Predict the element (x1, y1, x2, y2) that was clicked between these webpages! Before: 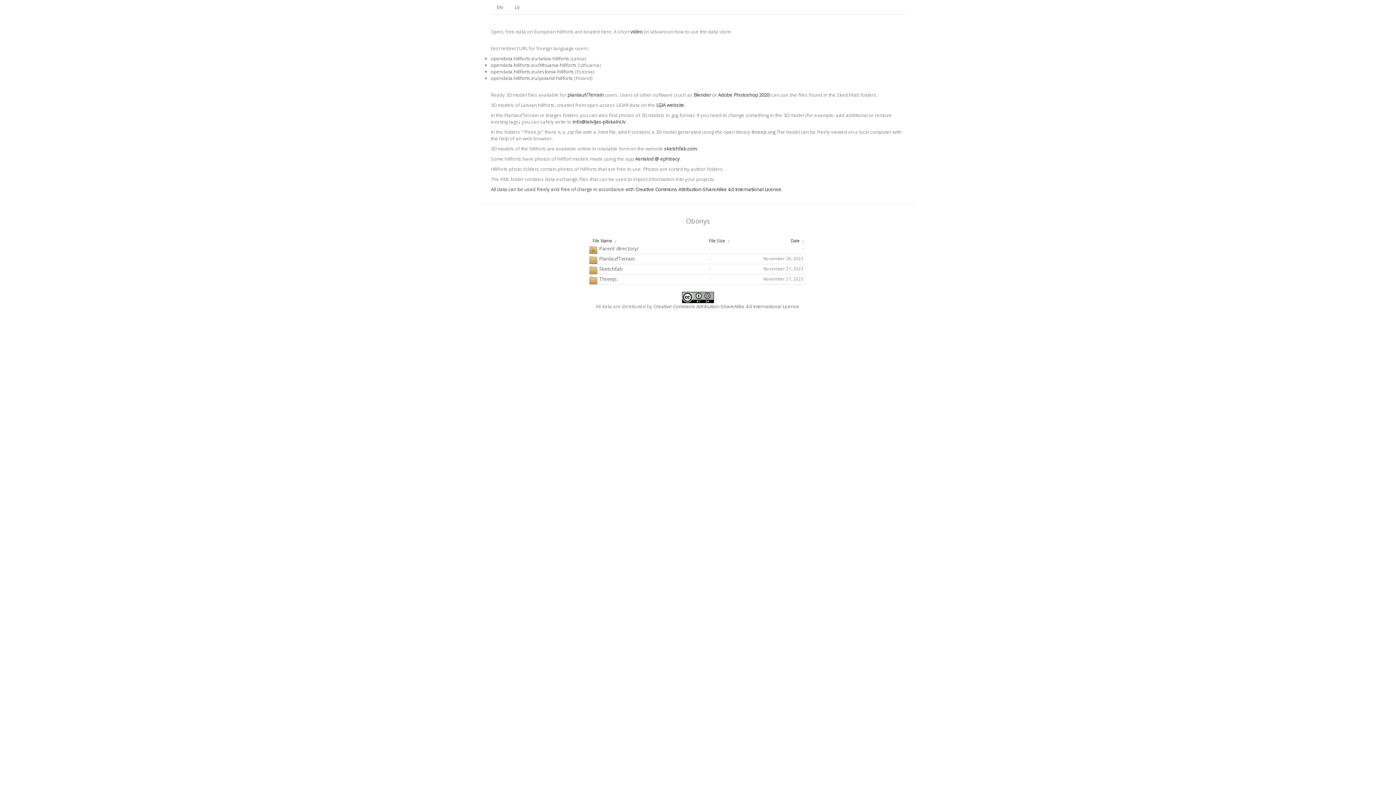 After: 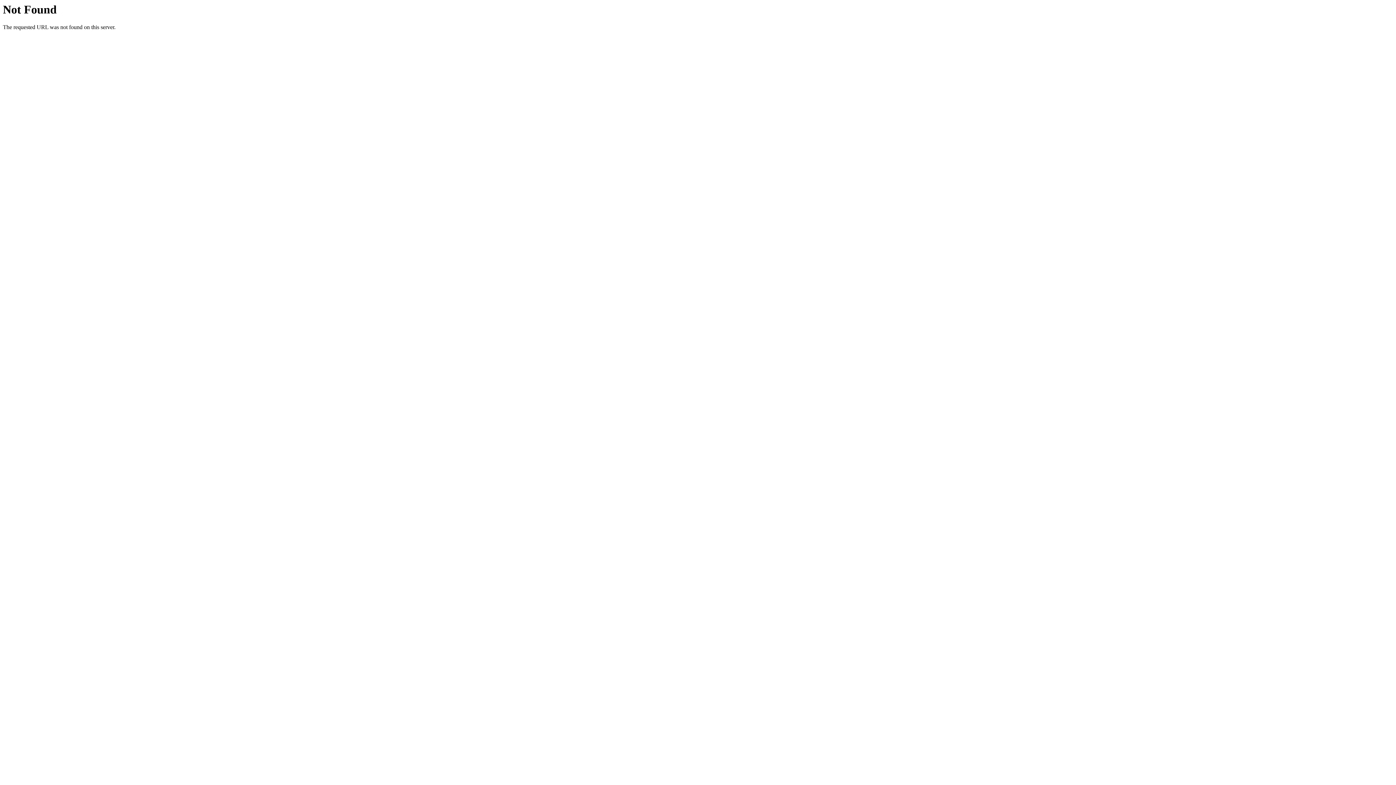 Action: bbox: (567, 91, 604, 98) label: planlauf/Terrain